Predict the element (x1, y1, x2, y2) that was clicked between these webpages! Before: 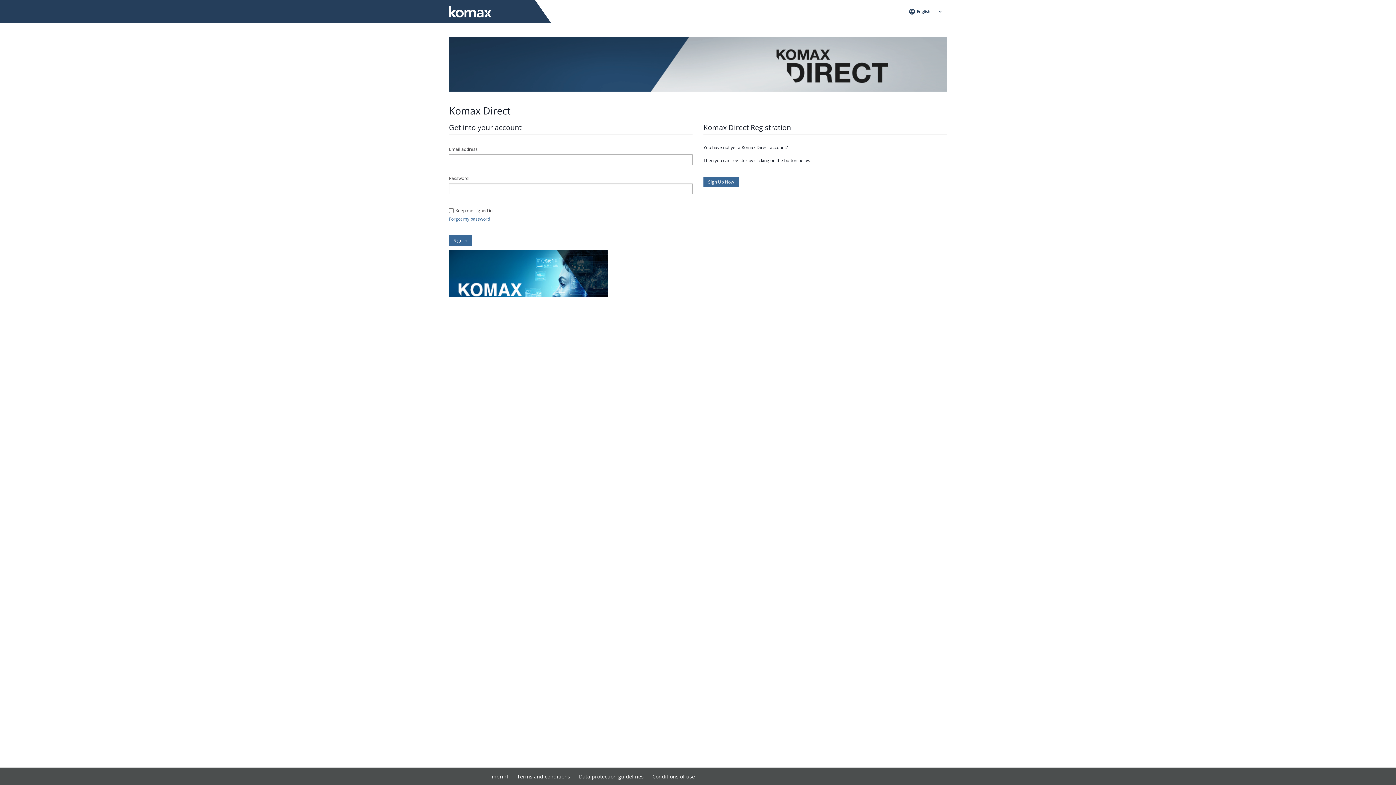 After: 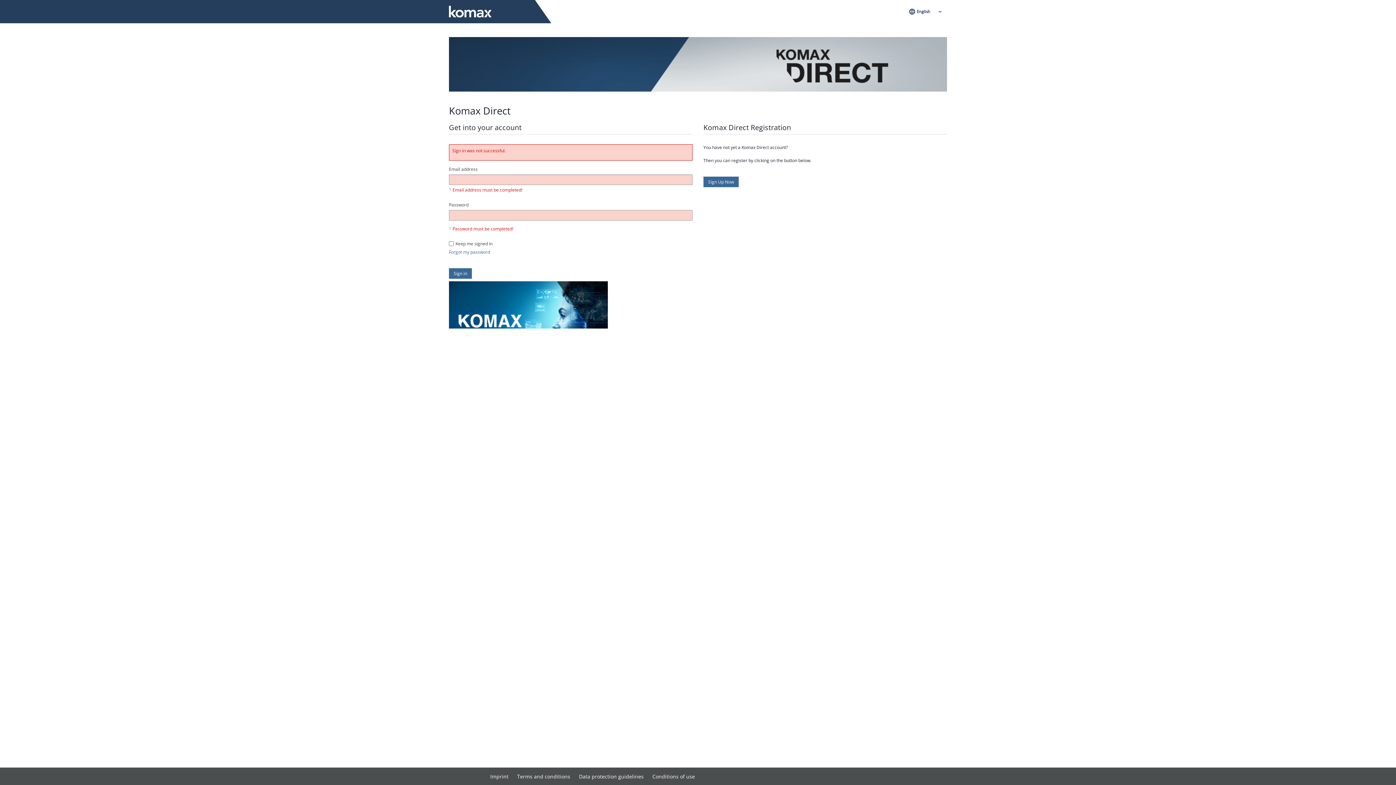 Action: bbox: (449, 235, 472, 245) label: Sign in